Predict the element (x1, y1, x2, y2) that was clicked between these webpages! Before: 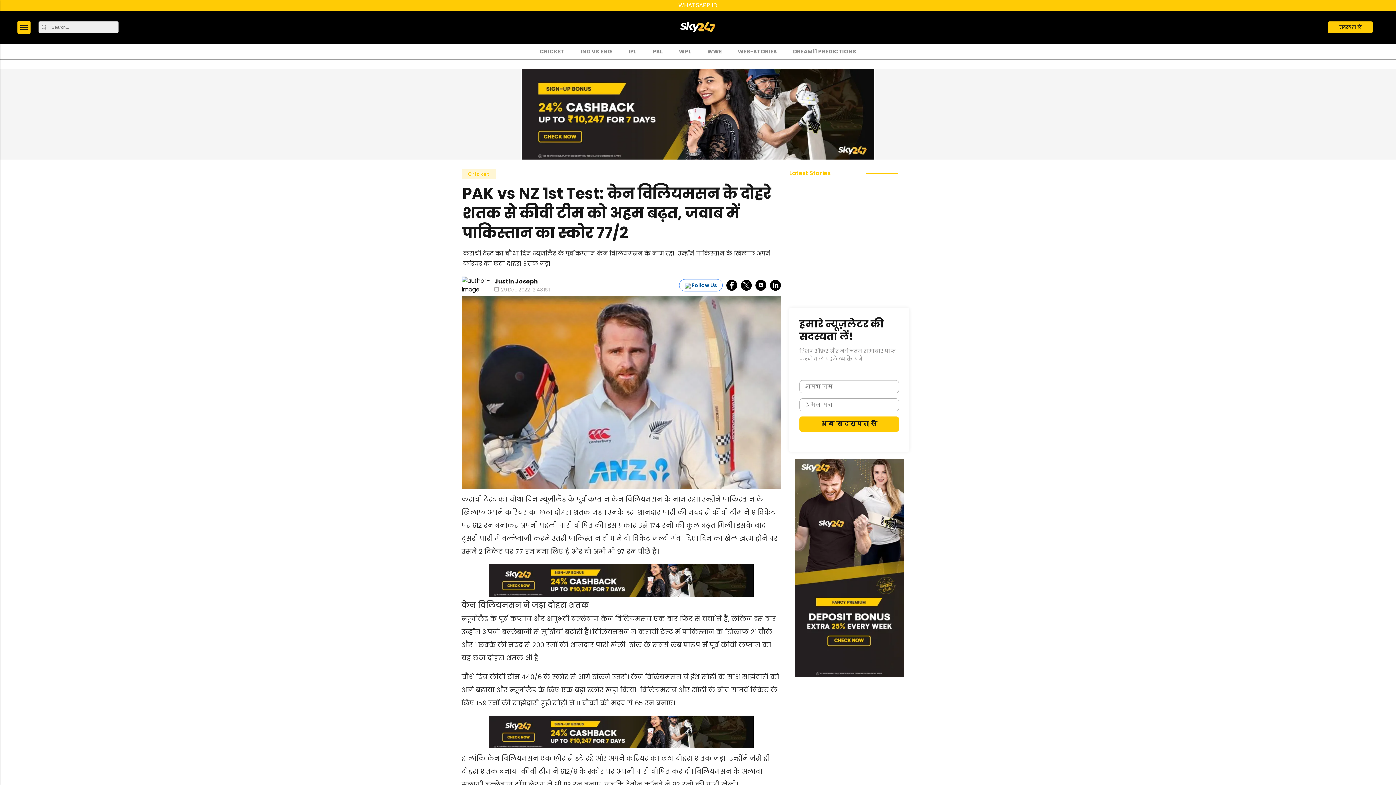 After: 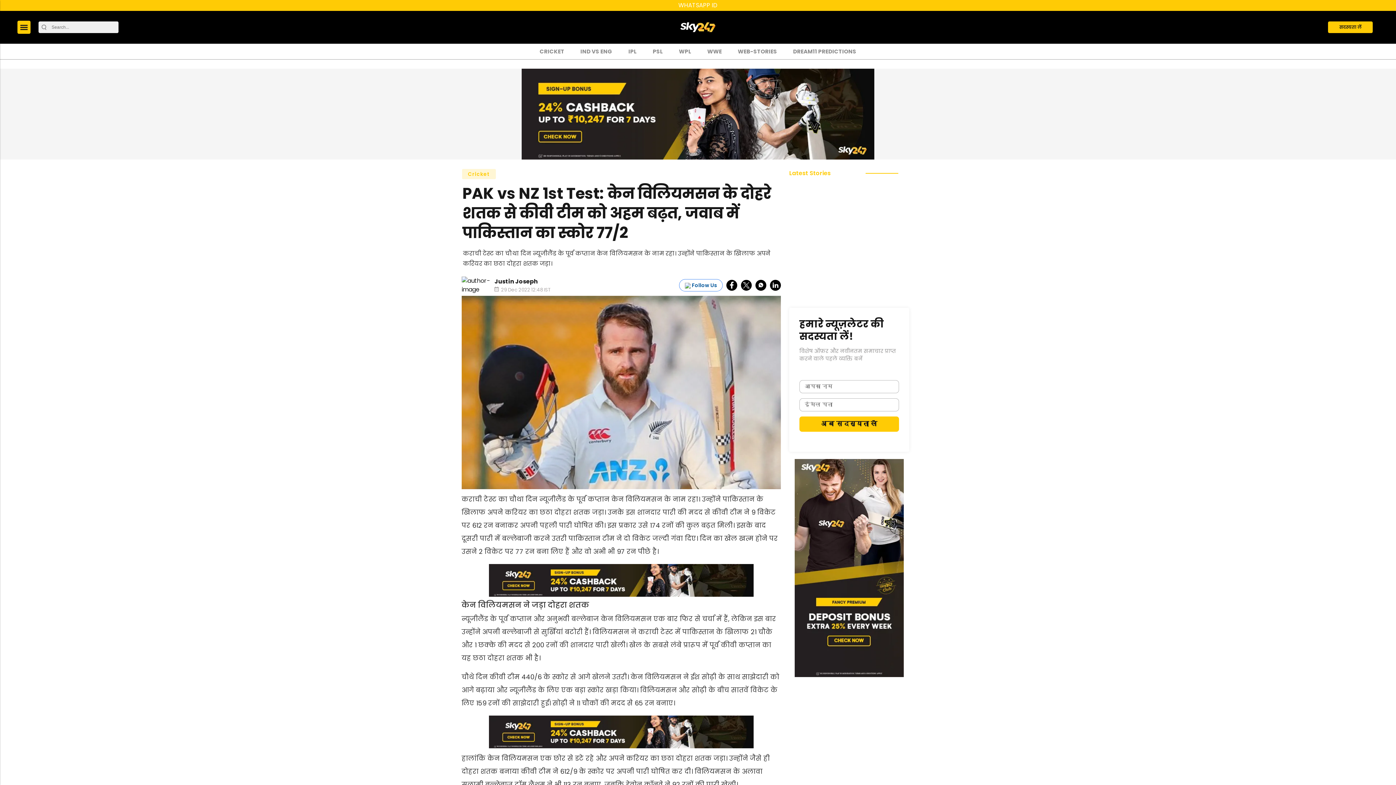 Action: bbox: (794, 564, 904, 571)